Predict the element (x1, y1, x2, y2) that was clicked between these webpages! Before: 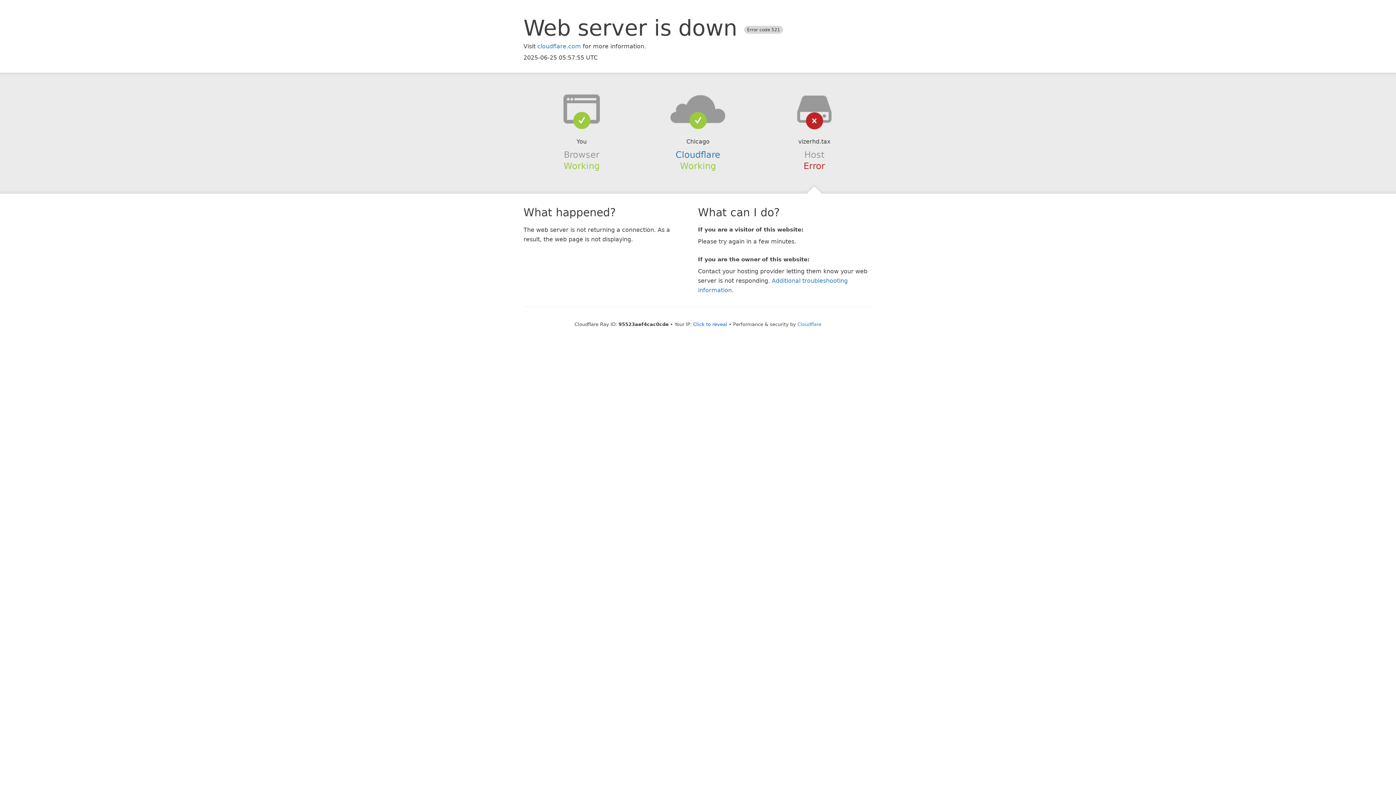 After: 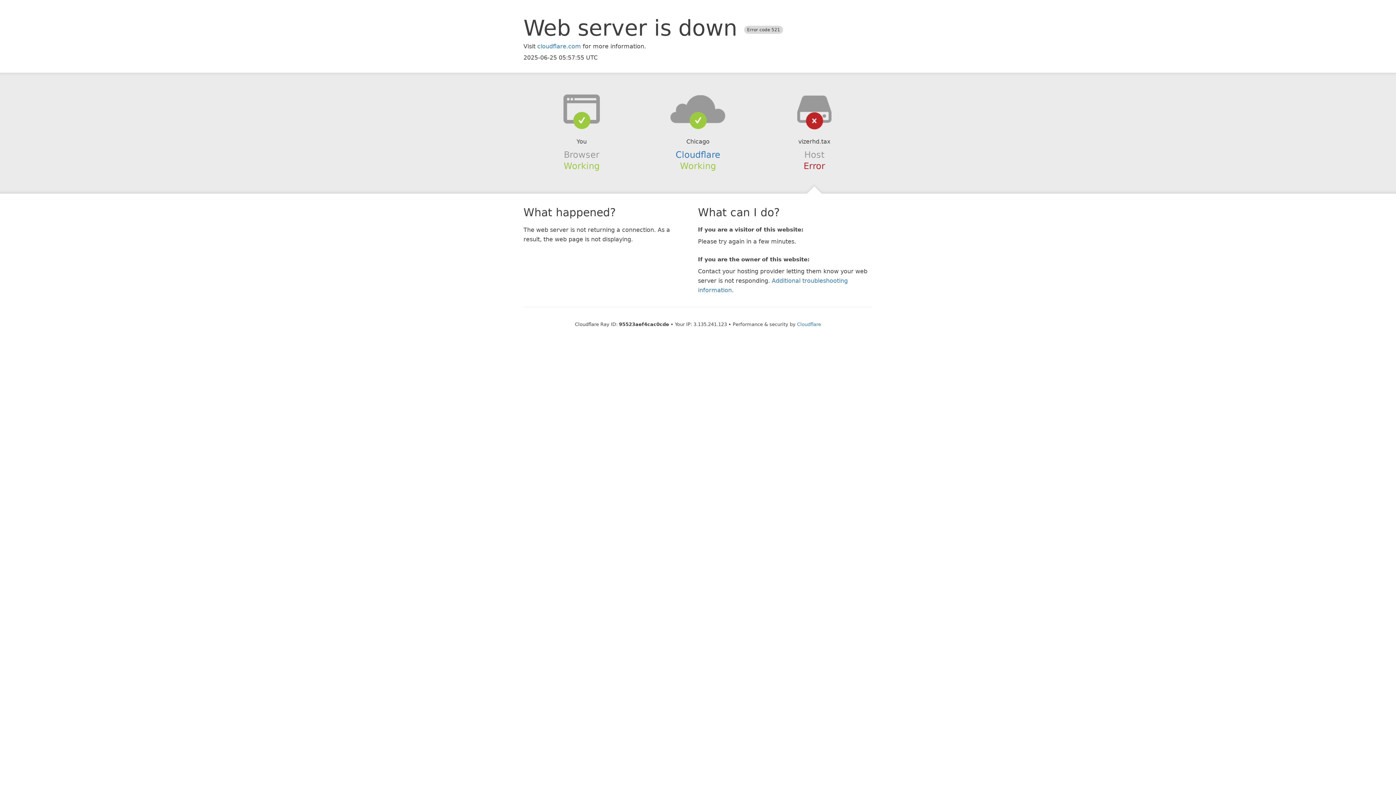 Action: bbox: (693, 321, 727, 327) label: Click to reveal